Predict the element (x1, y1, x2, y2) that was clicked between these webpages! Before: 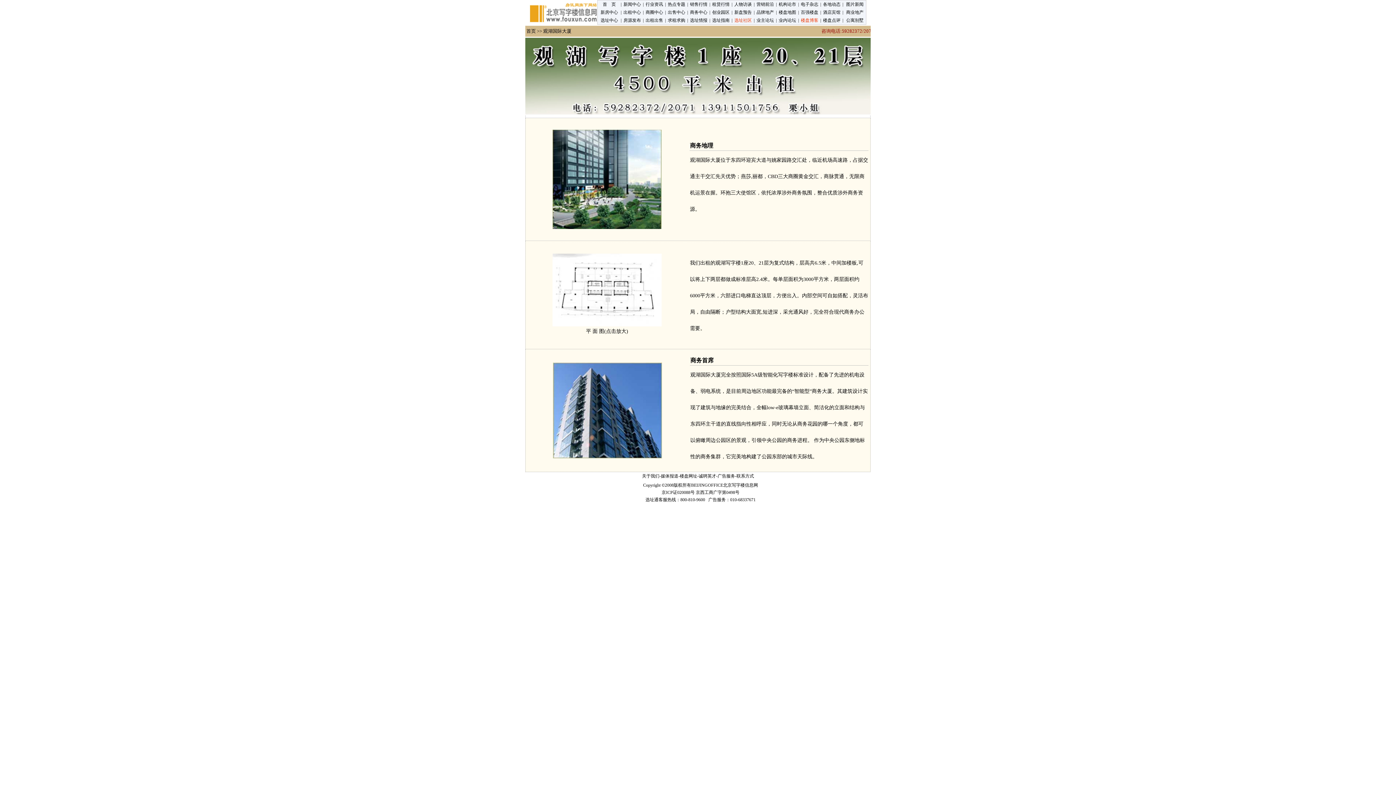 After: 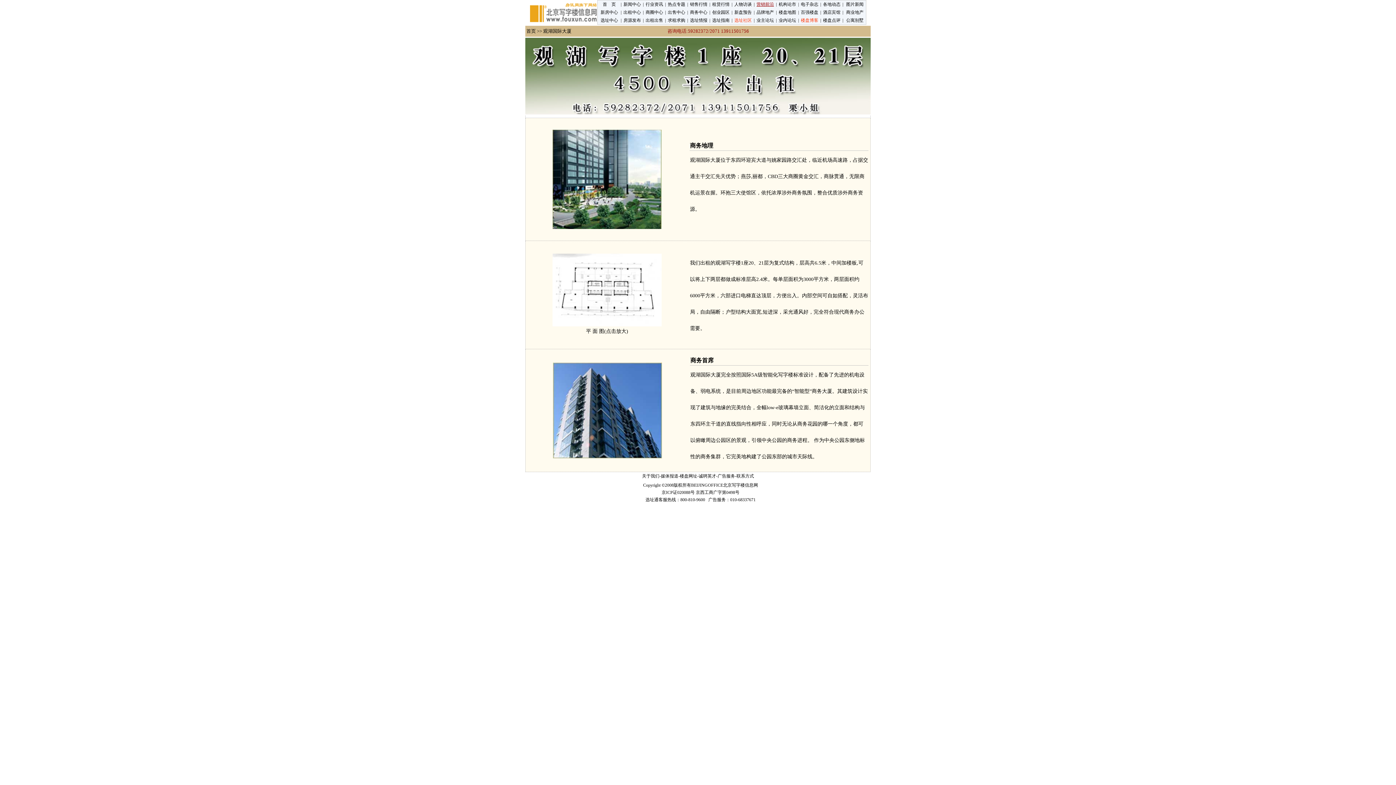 Action: label: 营销前沿 bbox: (756, 1, 774, 6)